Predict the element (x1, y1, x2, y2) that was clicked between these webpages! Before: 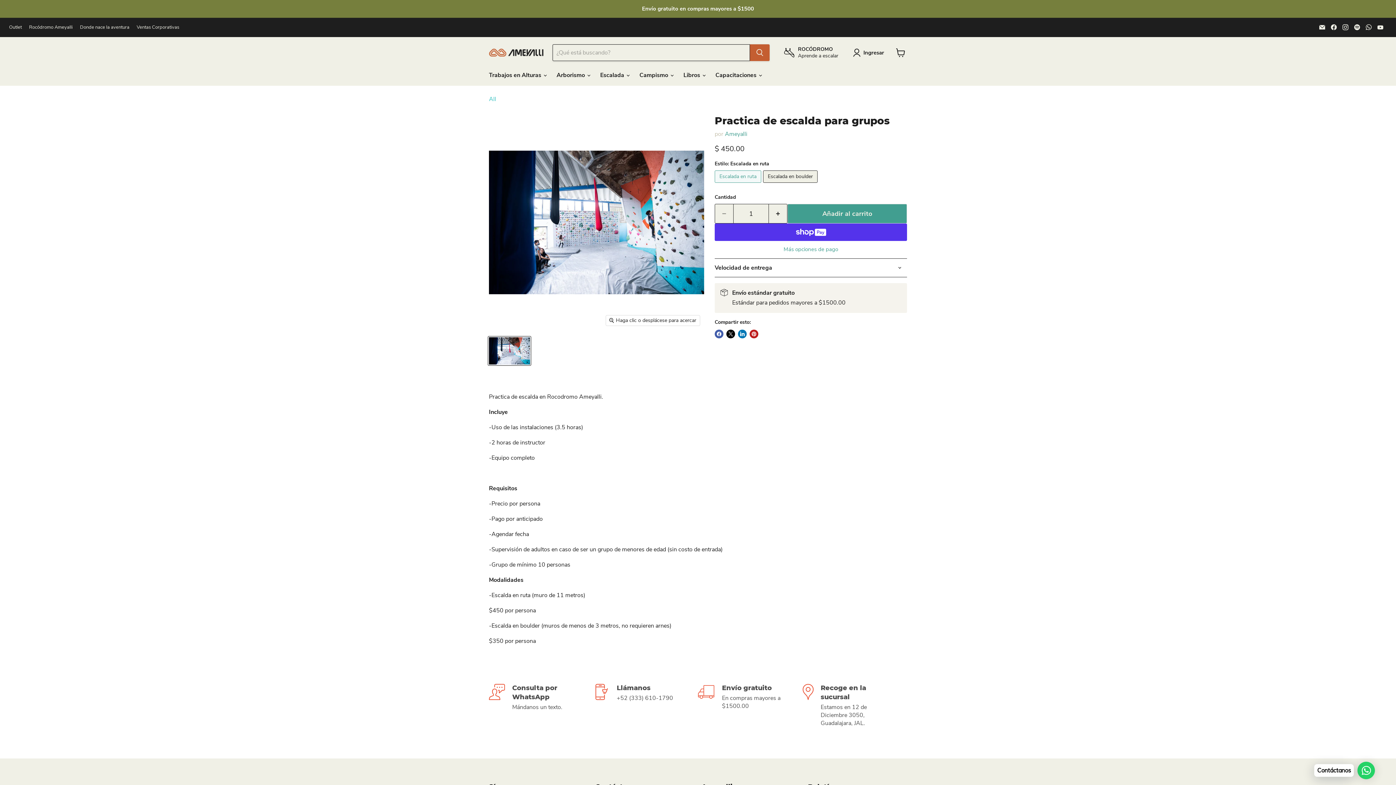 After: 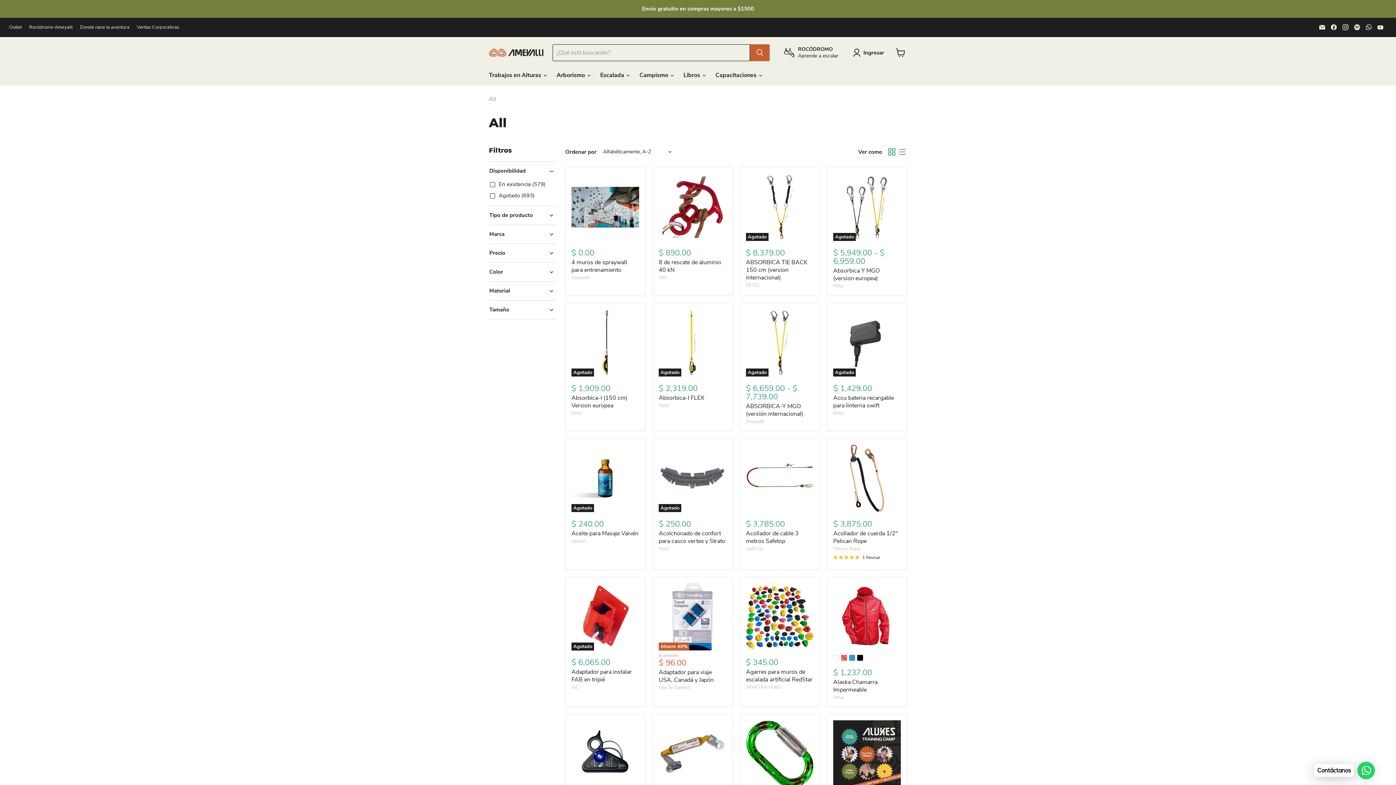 Action: bbox: (489, 95, 496, 103) label: All